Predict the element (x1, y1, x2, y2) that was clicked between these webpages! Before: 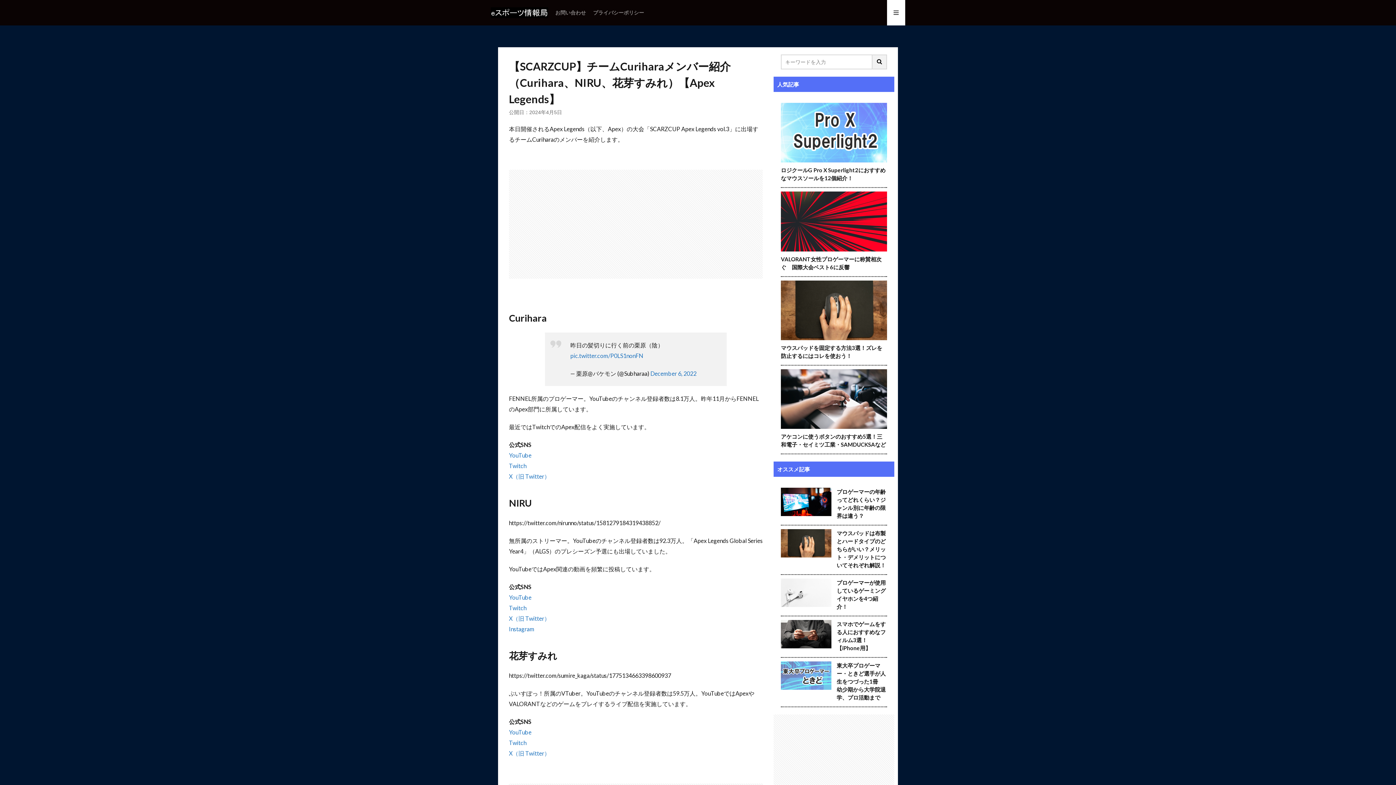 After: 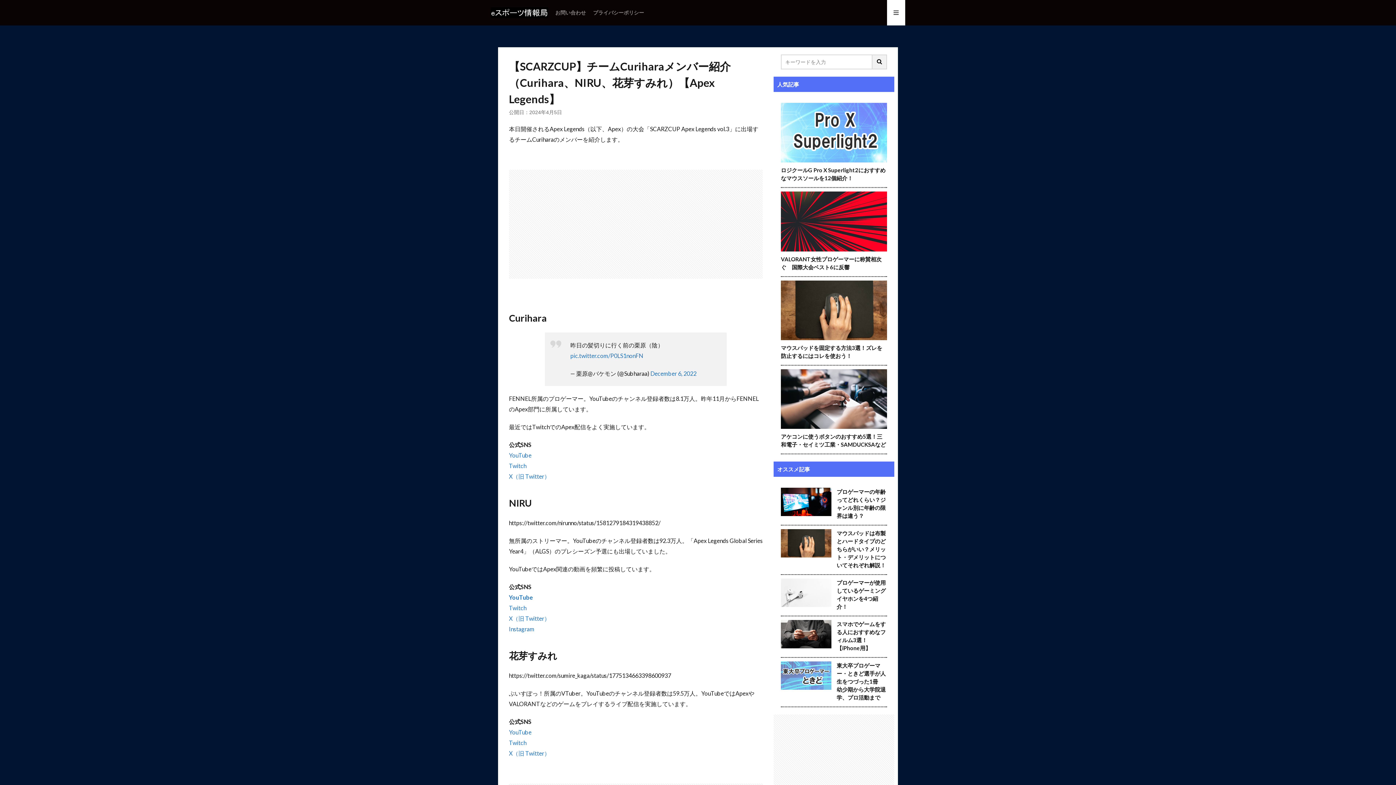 Action: label: YouTube bbox: (509, 594, 531, 601)